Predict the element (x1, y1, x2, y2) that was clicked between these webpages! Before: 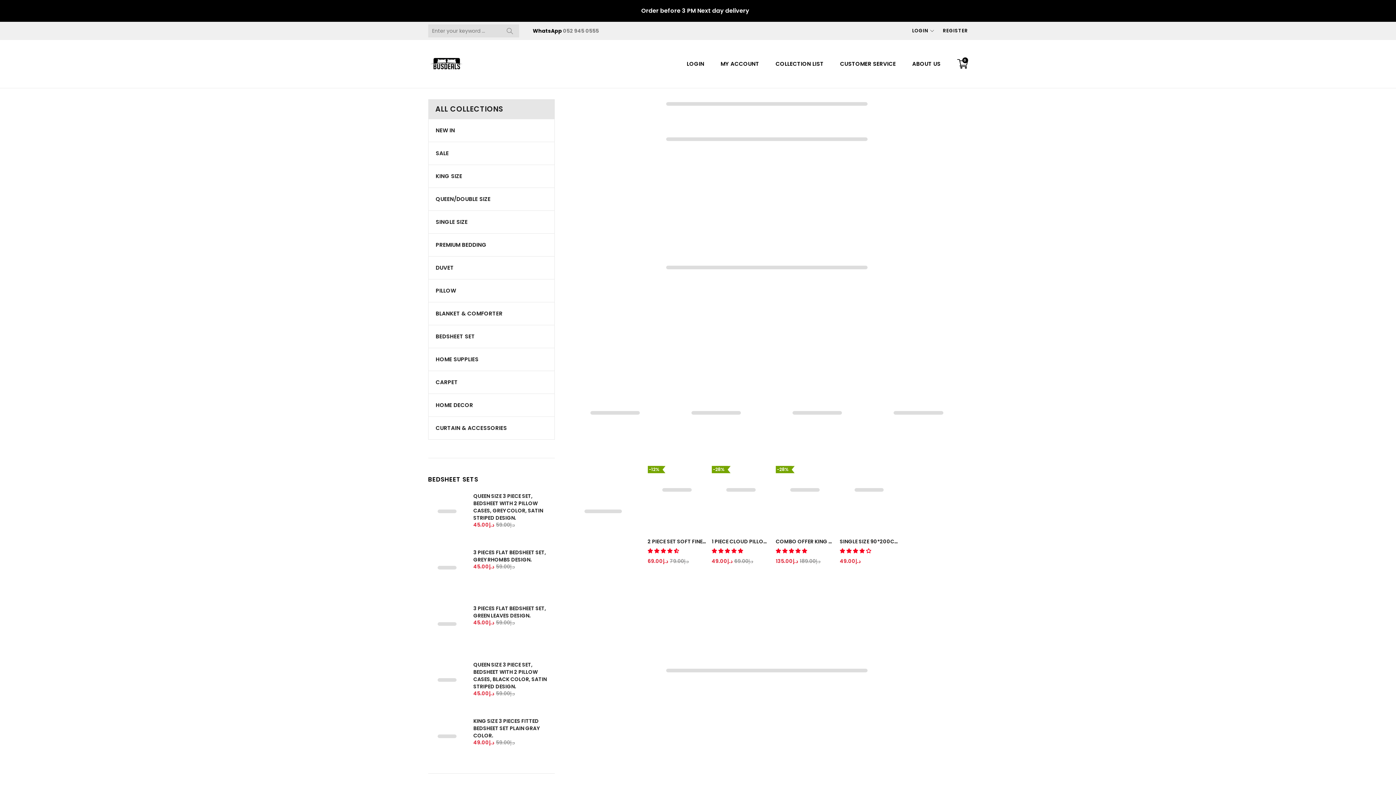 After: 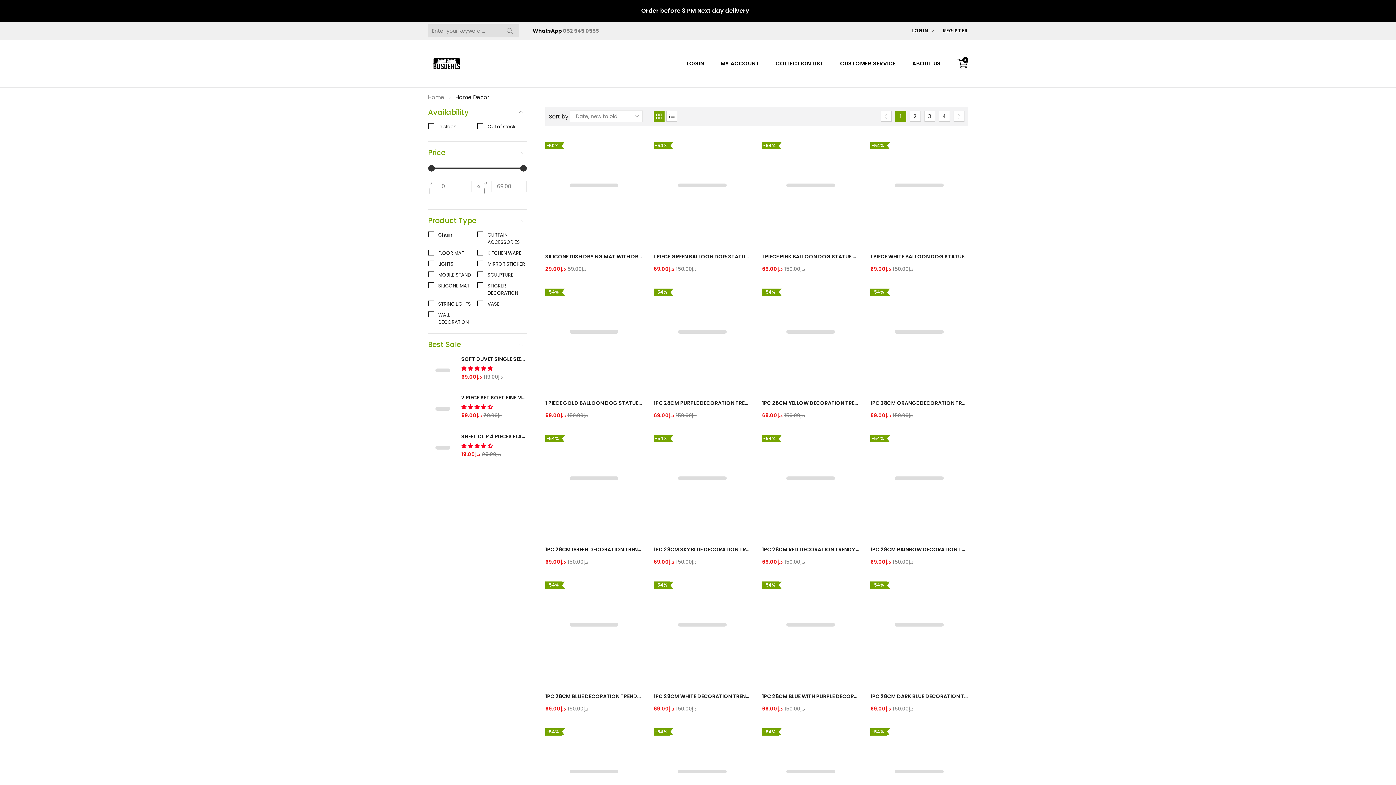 Action: bbox: (428, 395, 554, 415) label: HOME DECOR